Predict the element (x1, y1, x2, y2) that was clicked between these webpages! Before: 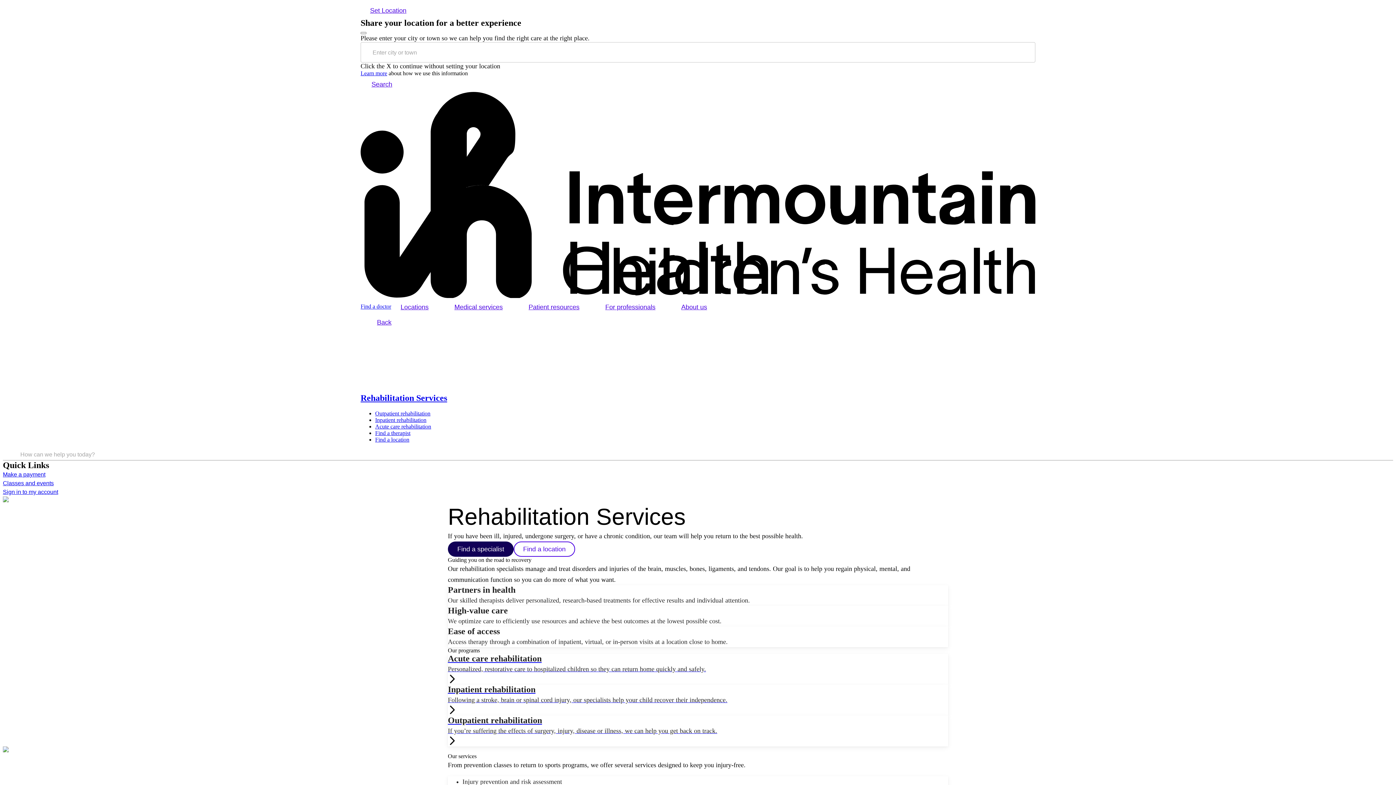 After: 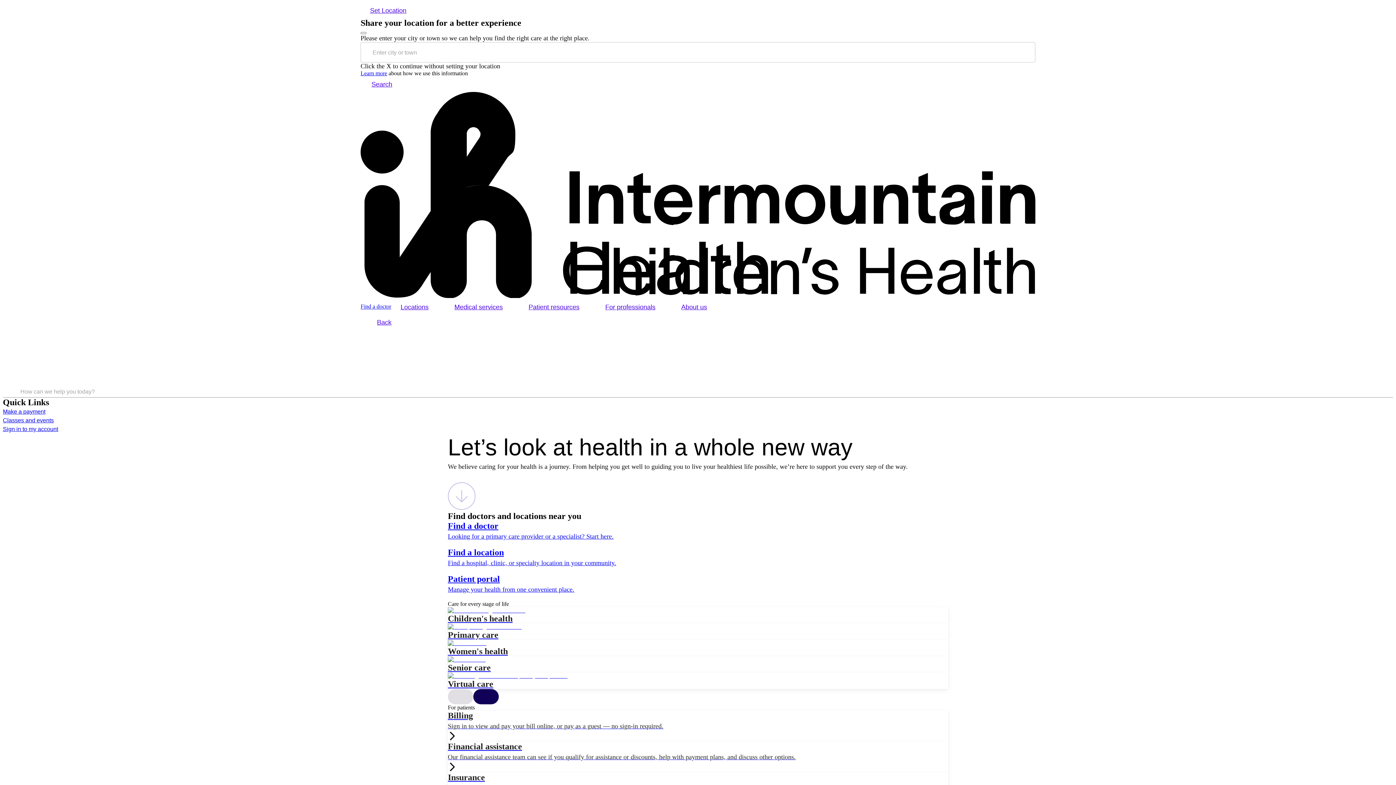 Action: label: Find a location bbox: (513, 541, 575, 557)